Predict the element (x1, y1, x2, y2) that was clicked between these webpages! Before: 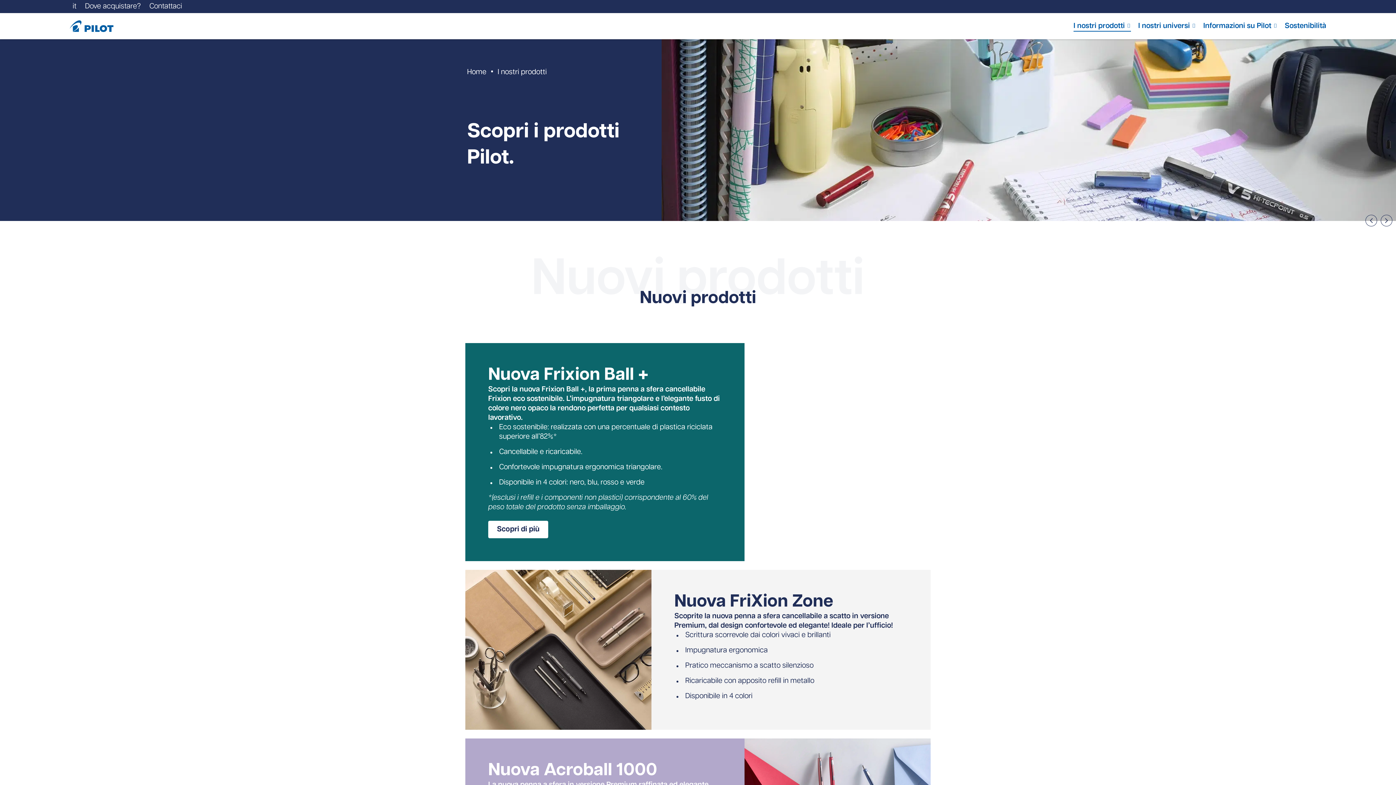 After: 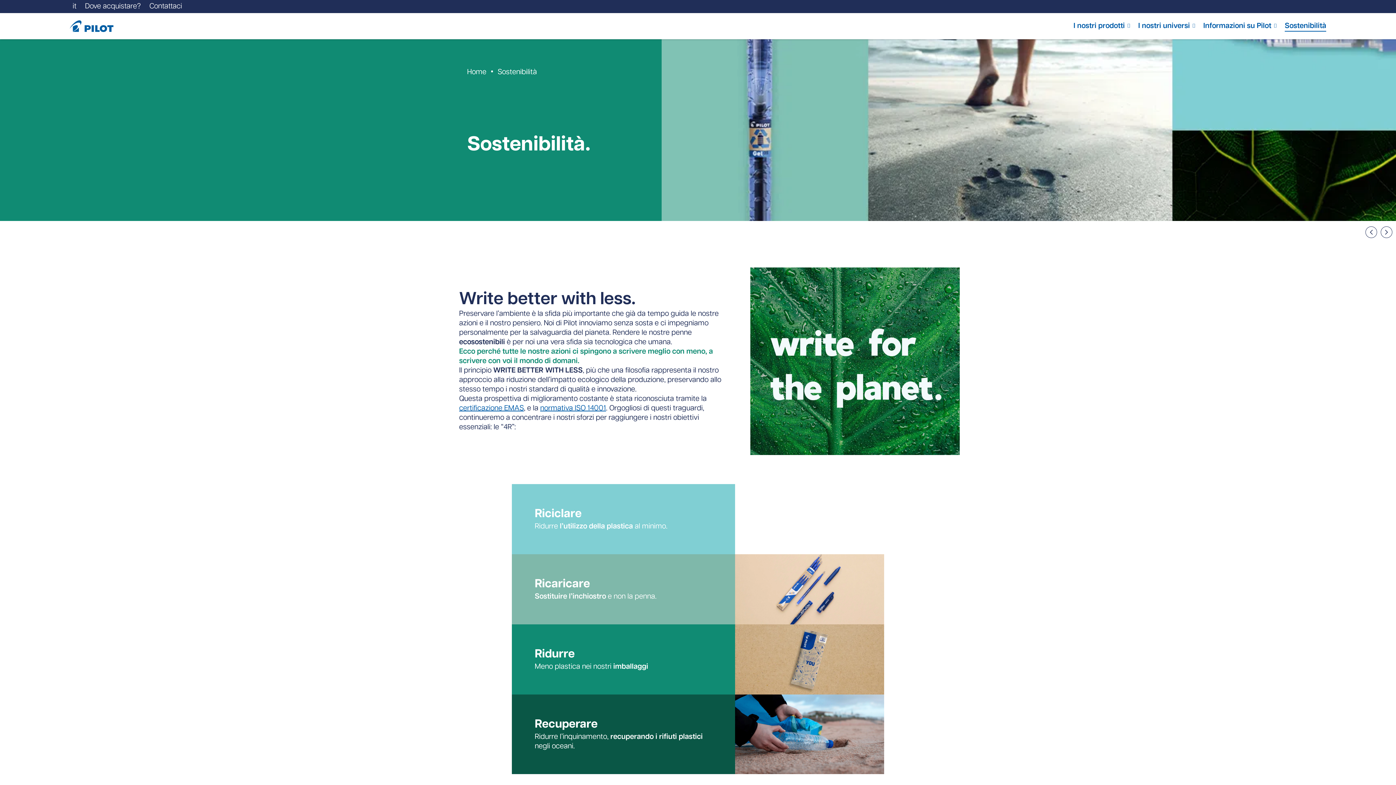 Action: bbox: (1285, 21, 1326, 30) label: Sostenibilità